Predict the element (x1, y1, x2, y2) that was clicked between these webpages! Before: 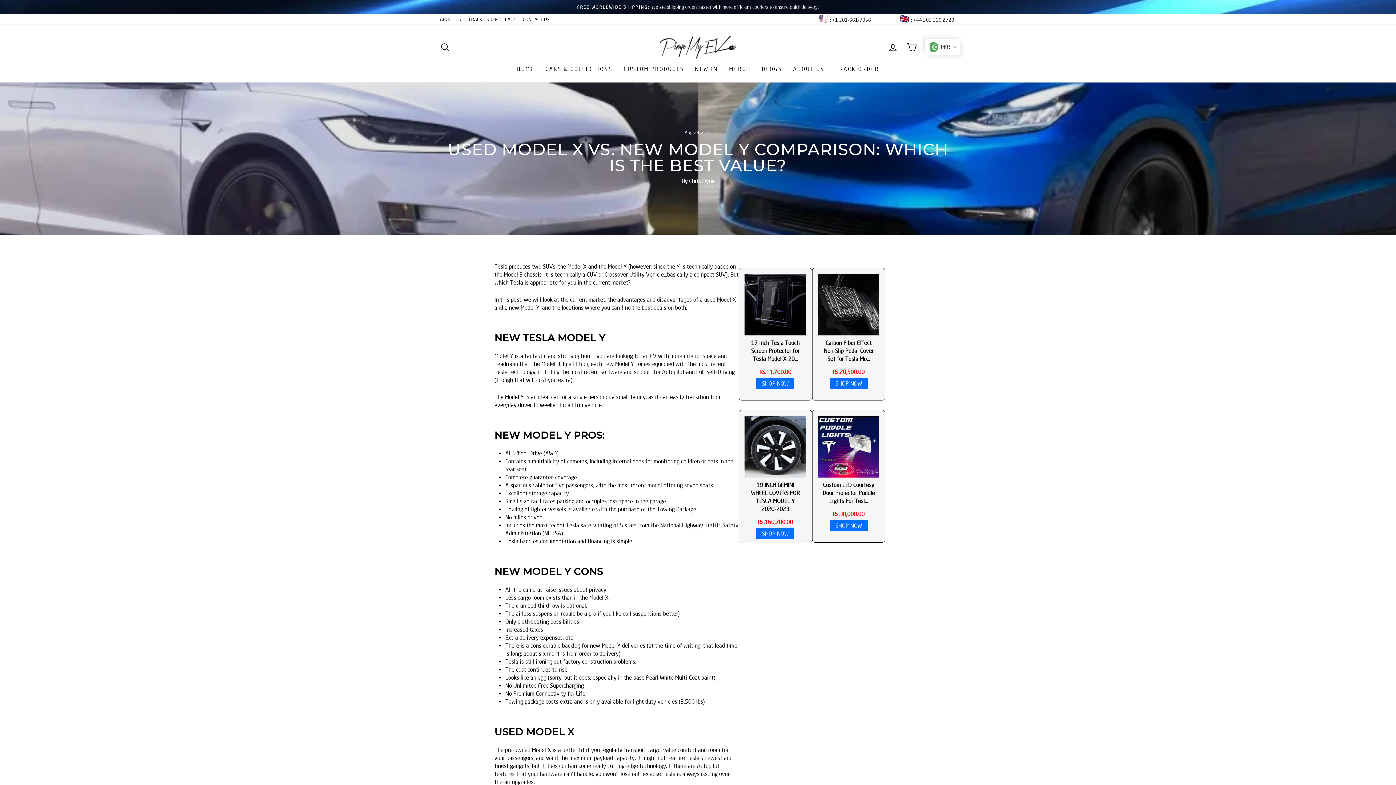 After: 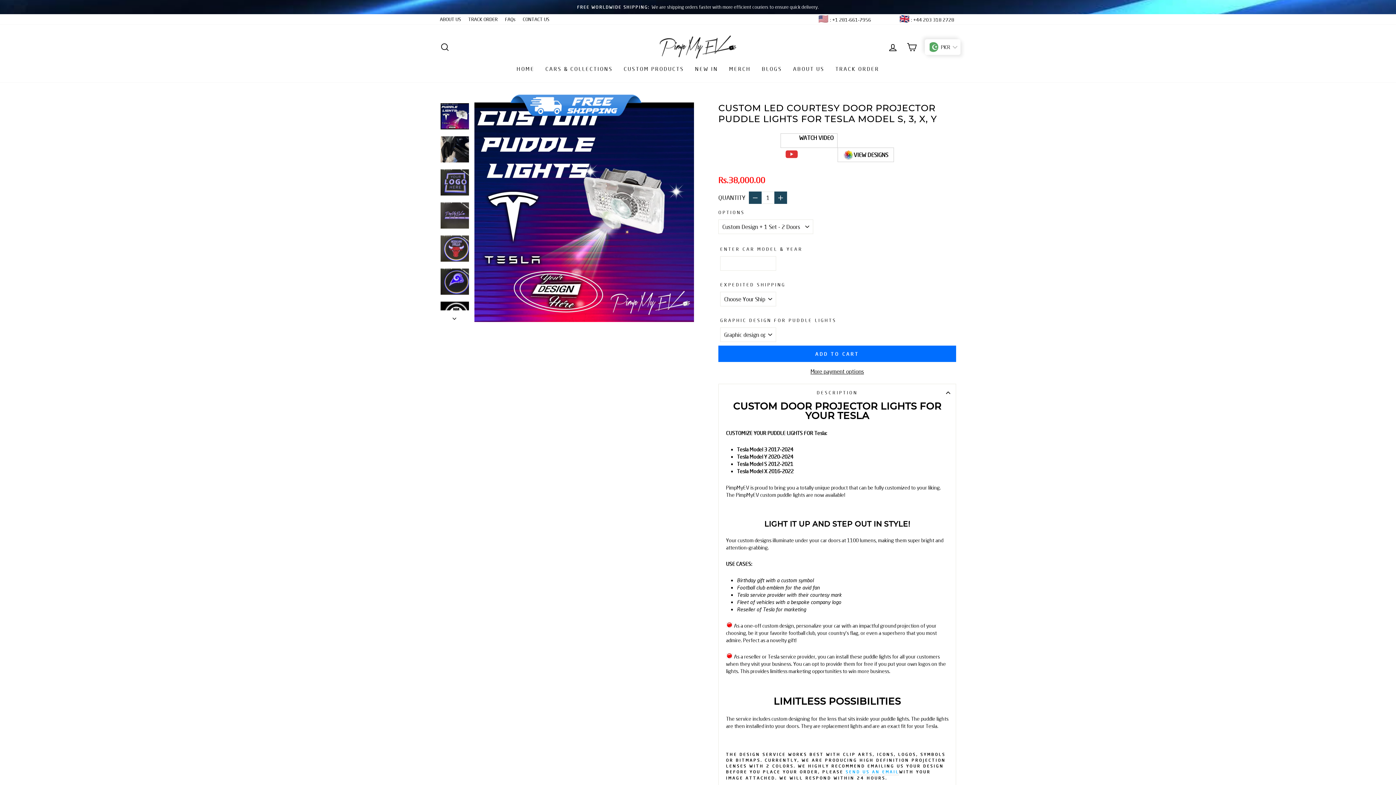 Action: bbox: (818, 472, 879, 478)